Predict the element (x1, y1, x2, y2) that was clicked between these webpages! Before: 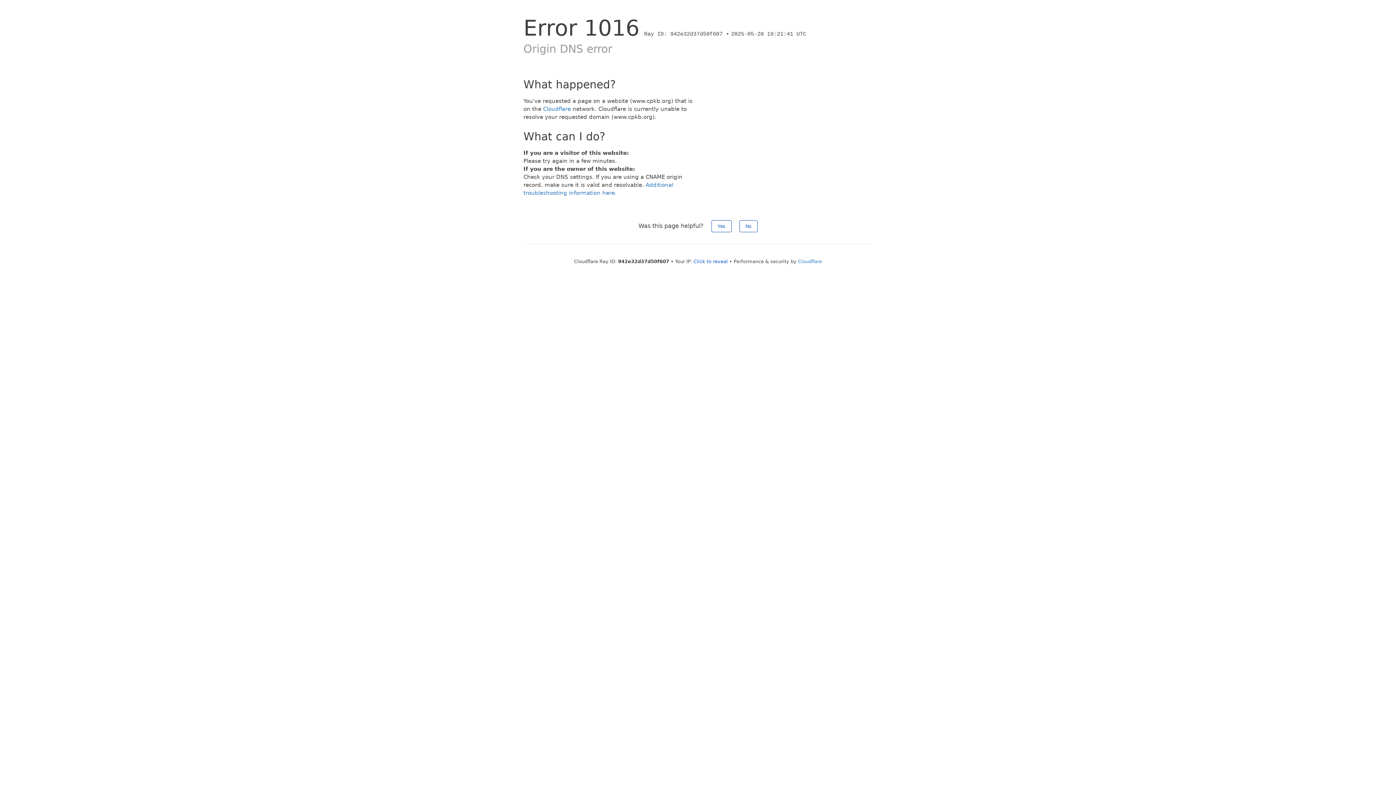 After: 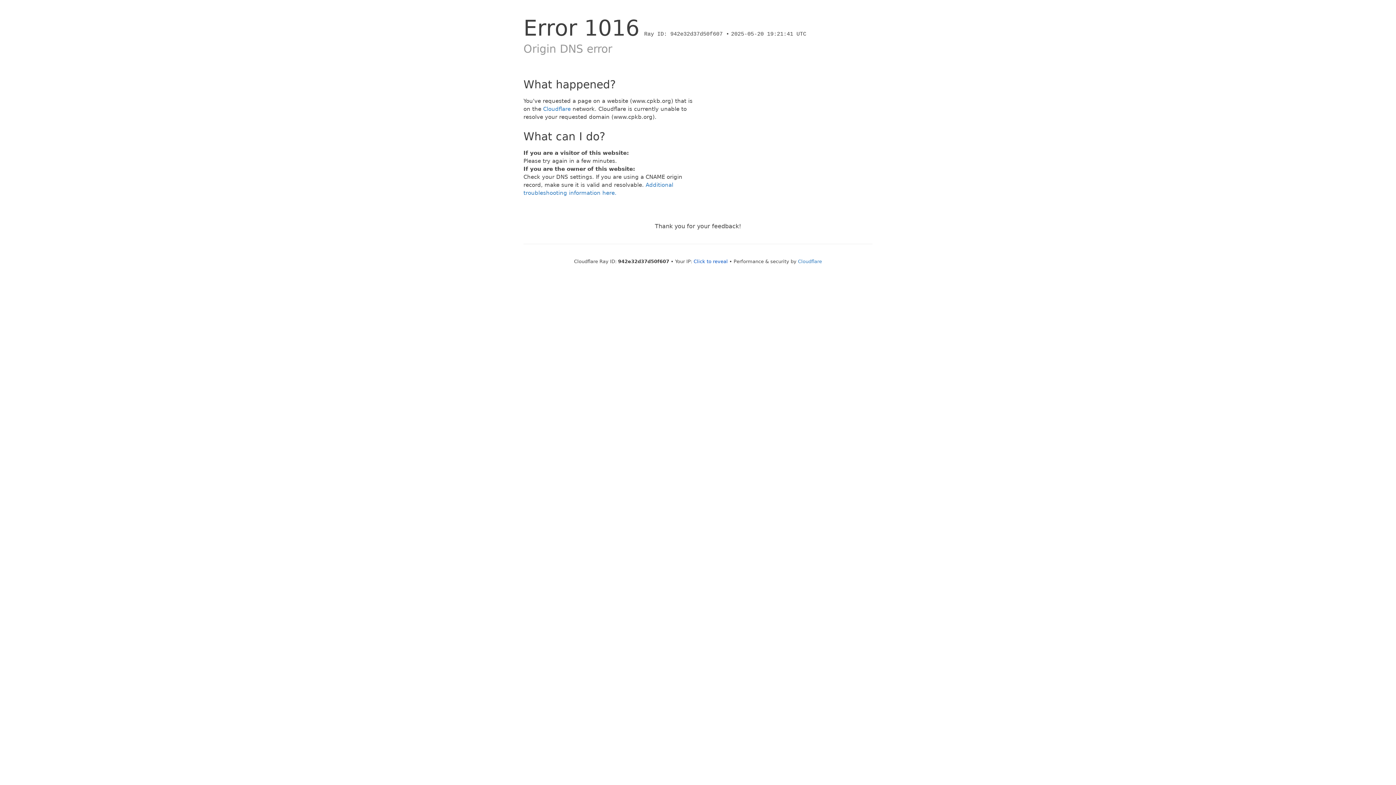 Action: bbox: (711, 220, 731, 232) label: Yes